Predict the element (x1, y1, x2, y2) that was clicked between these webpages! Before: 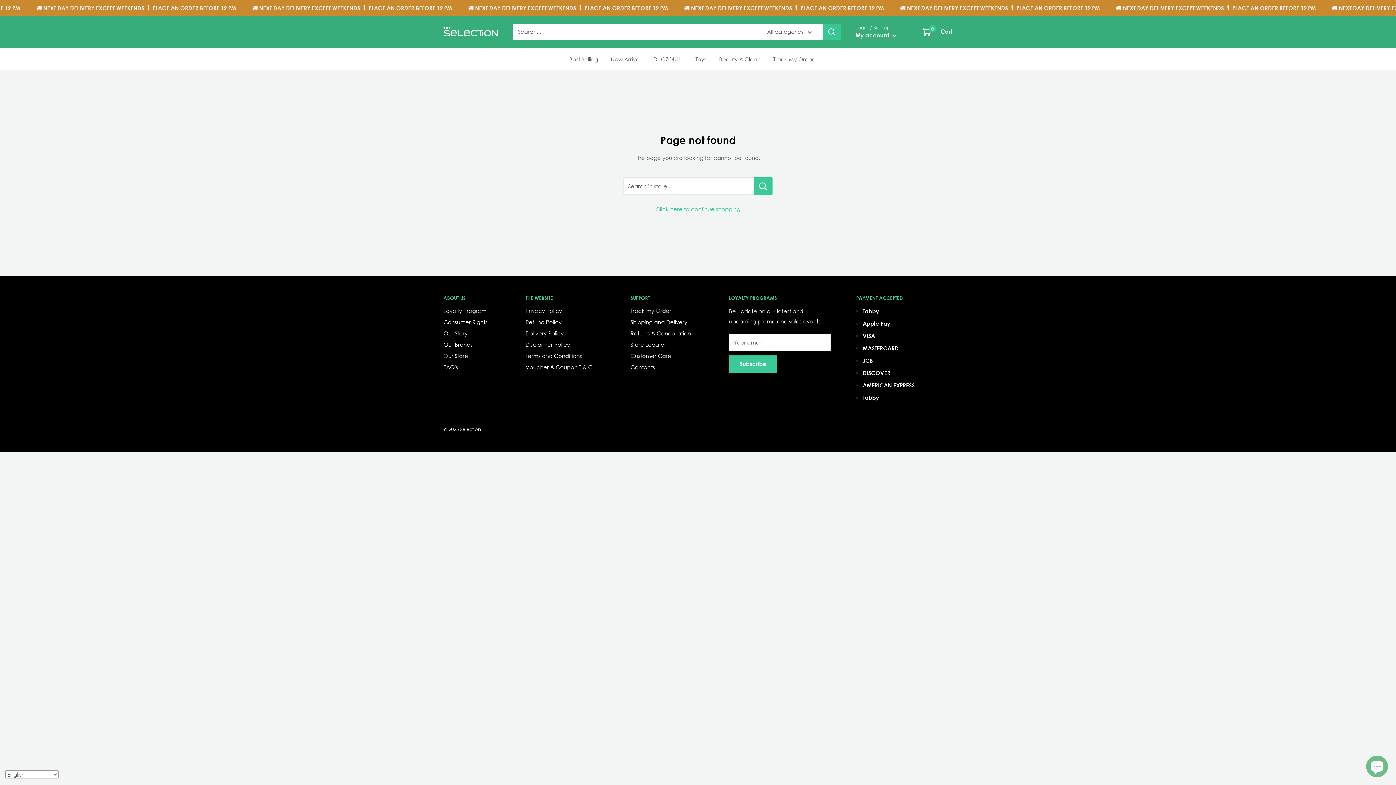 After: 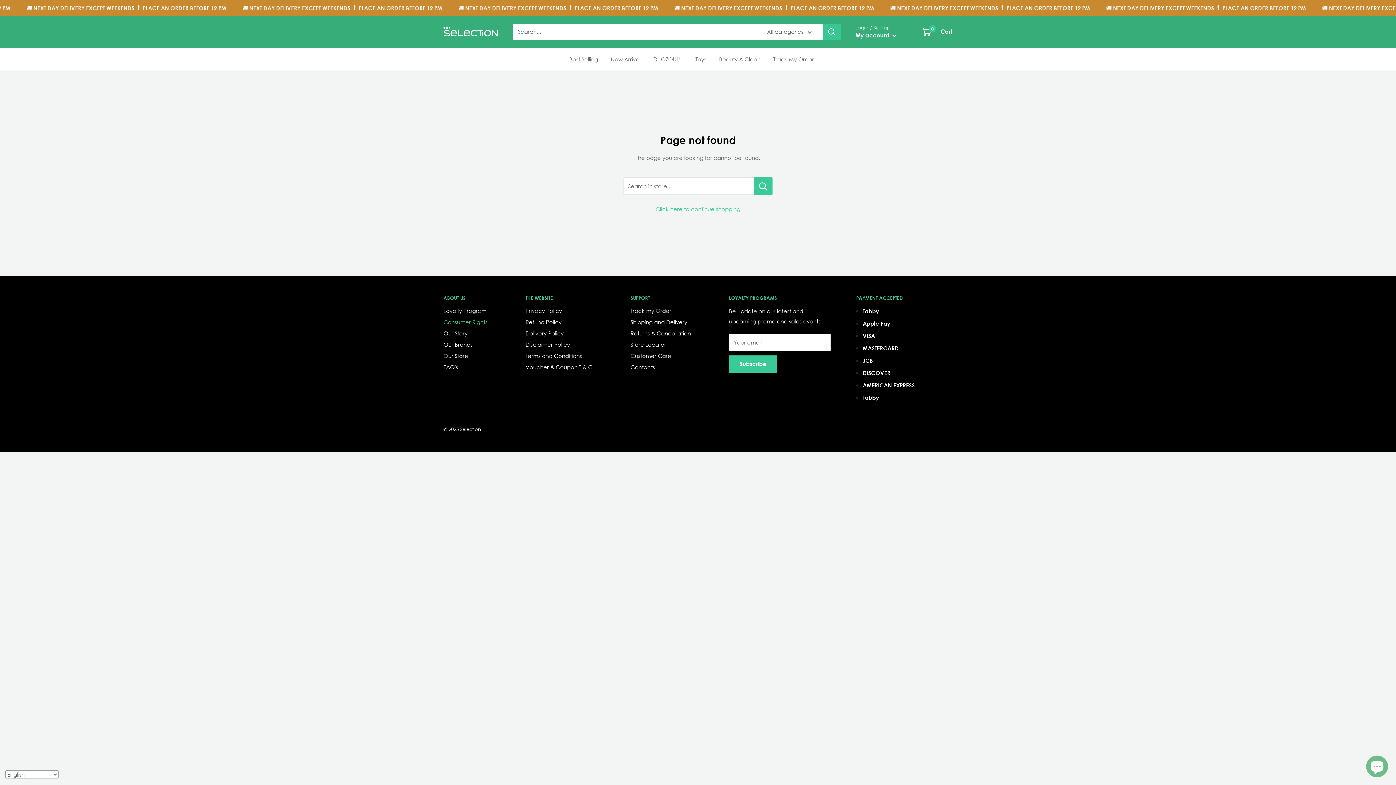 Action: label: Consumer Rights bbox: (443, 316, 500, 328)